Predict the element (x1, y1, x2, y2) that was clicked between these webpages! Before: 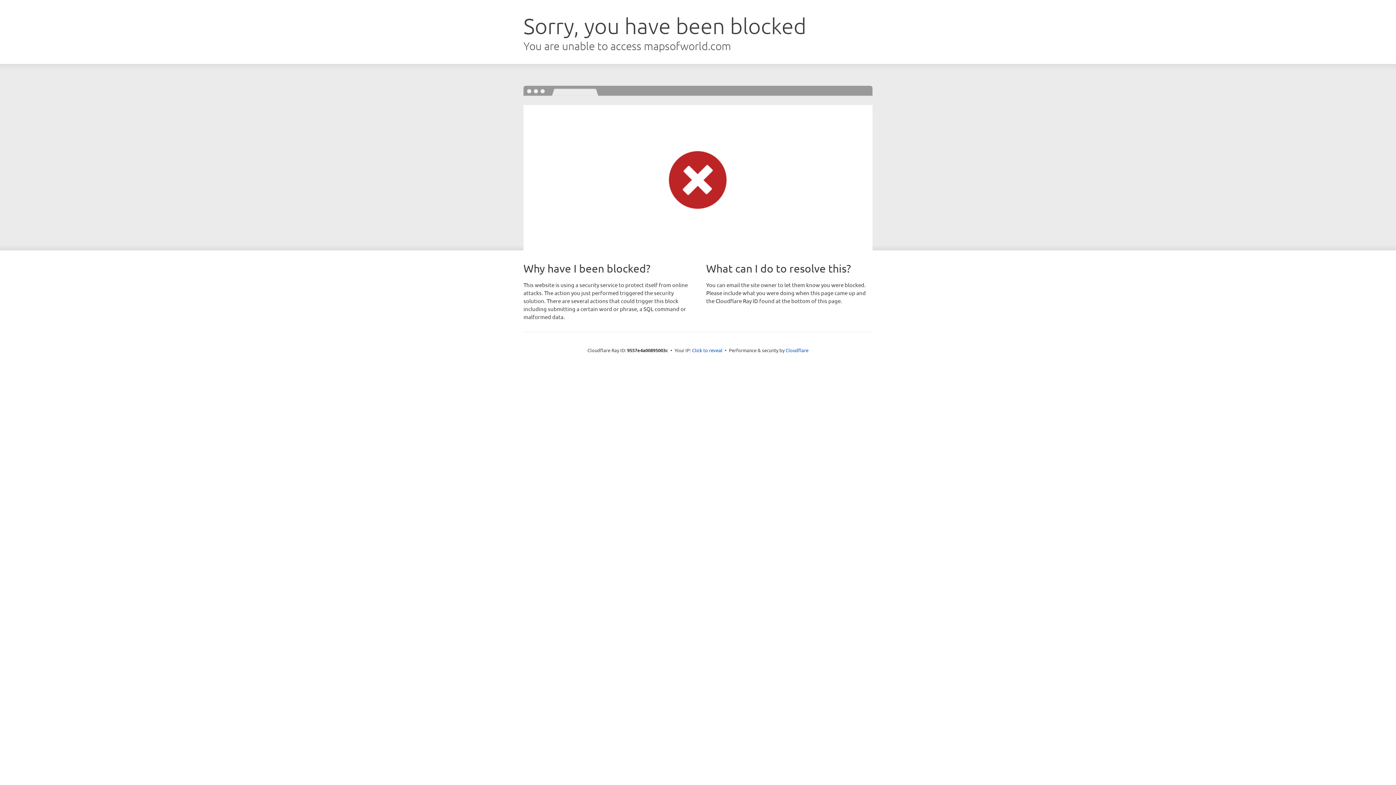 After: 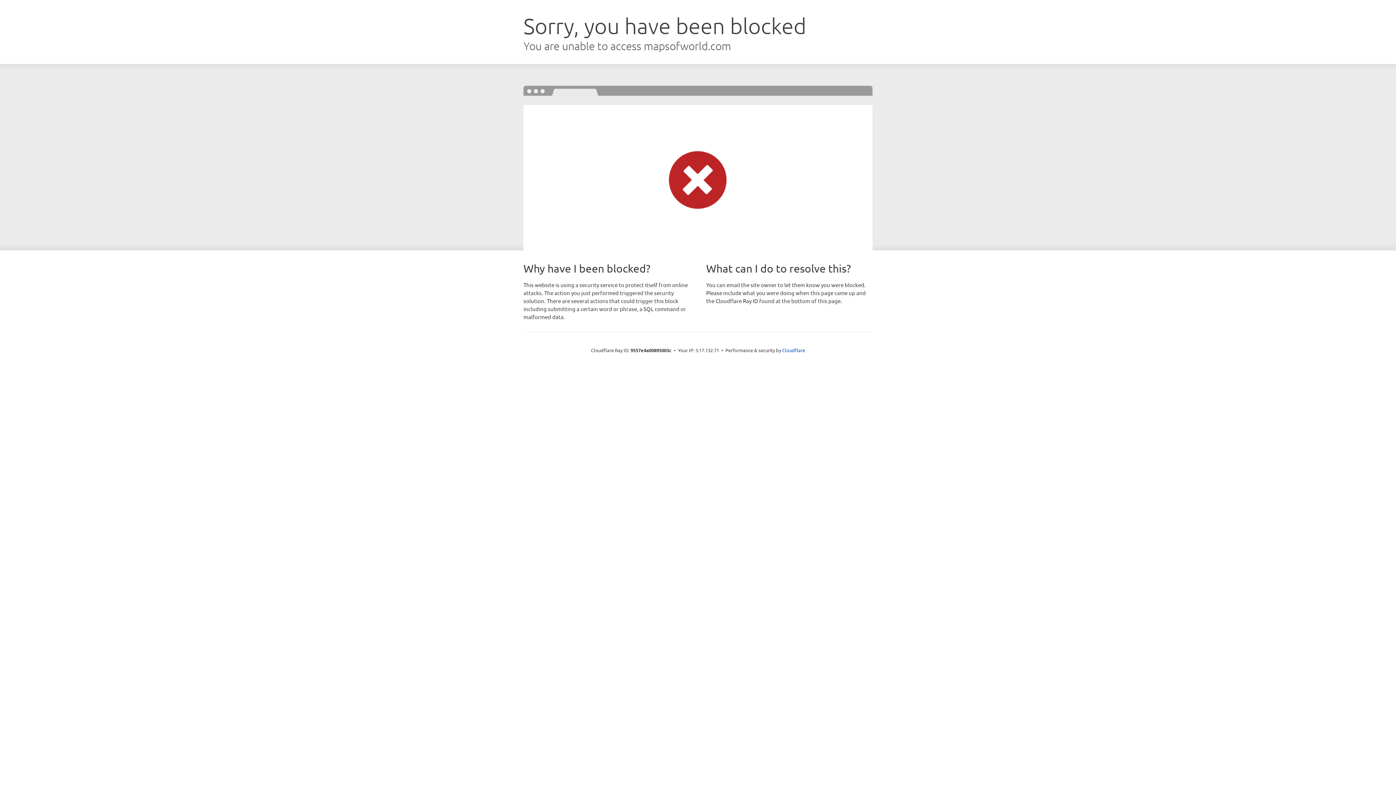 Action: label: Click to reveal bbox: (692, 346, 722, 353)